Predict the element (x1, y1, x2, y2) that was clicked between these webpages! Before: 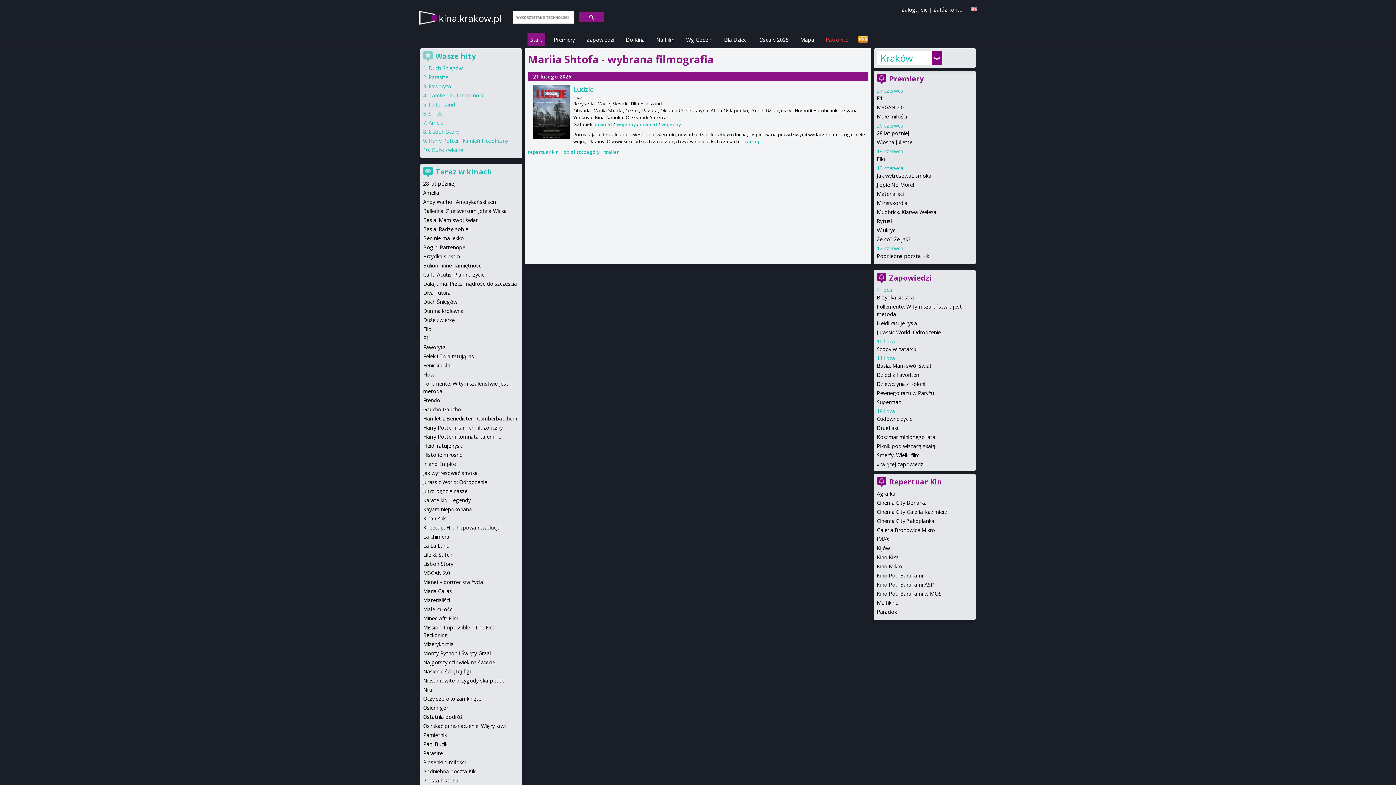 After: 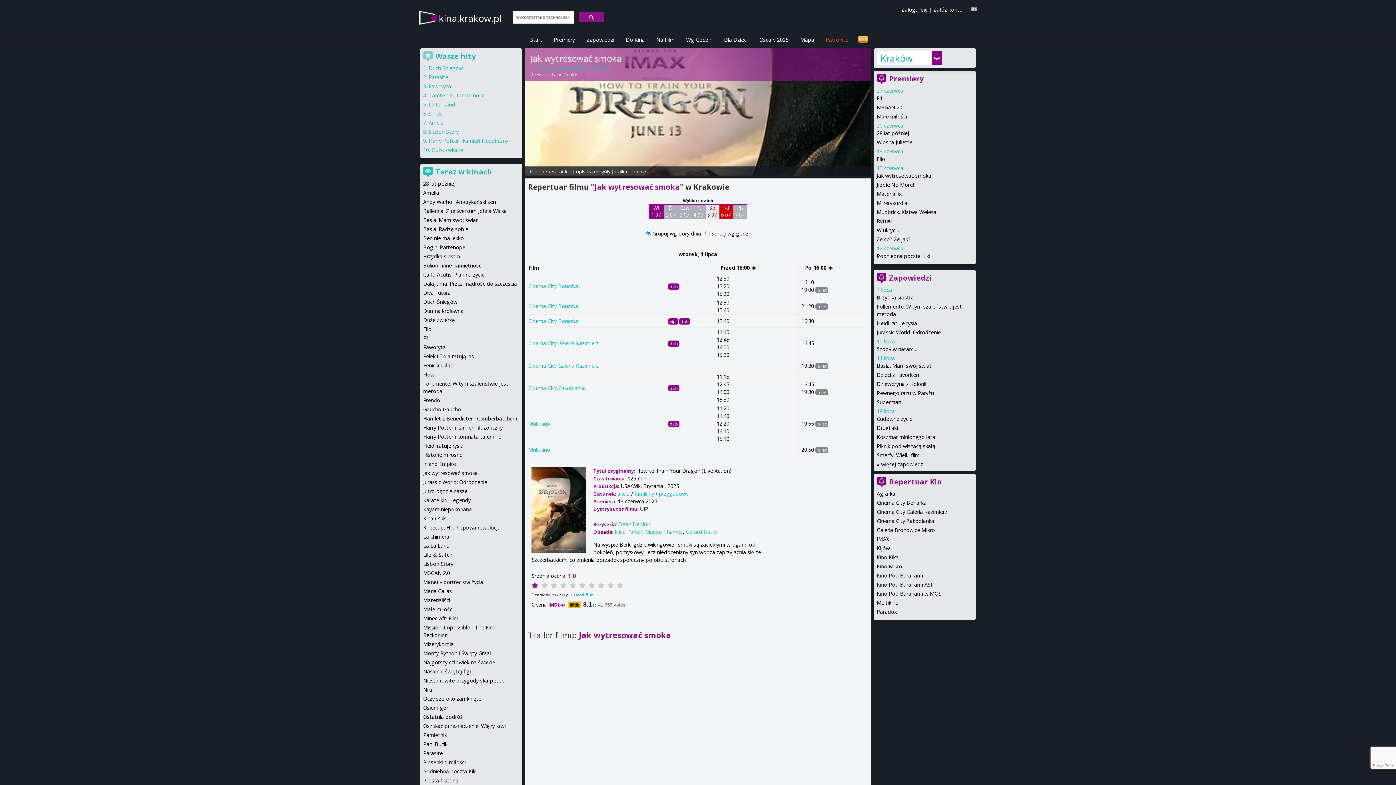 Action: label: Jak wytresować smoka bbox: (877, 172, 931, 179)